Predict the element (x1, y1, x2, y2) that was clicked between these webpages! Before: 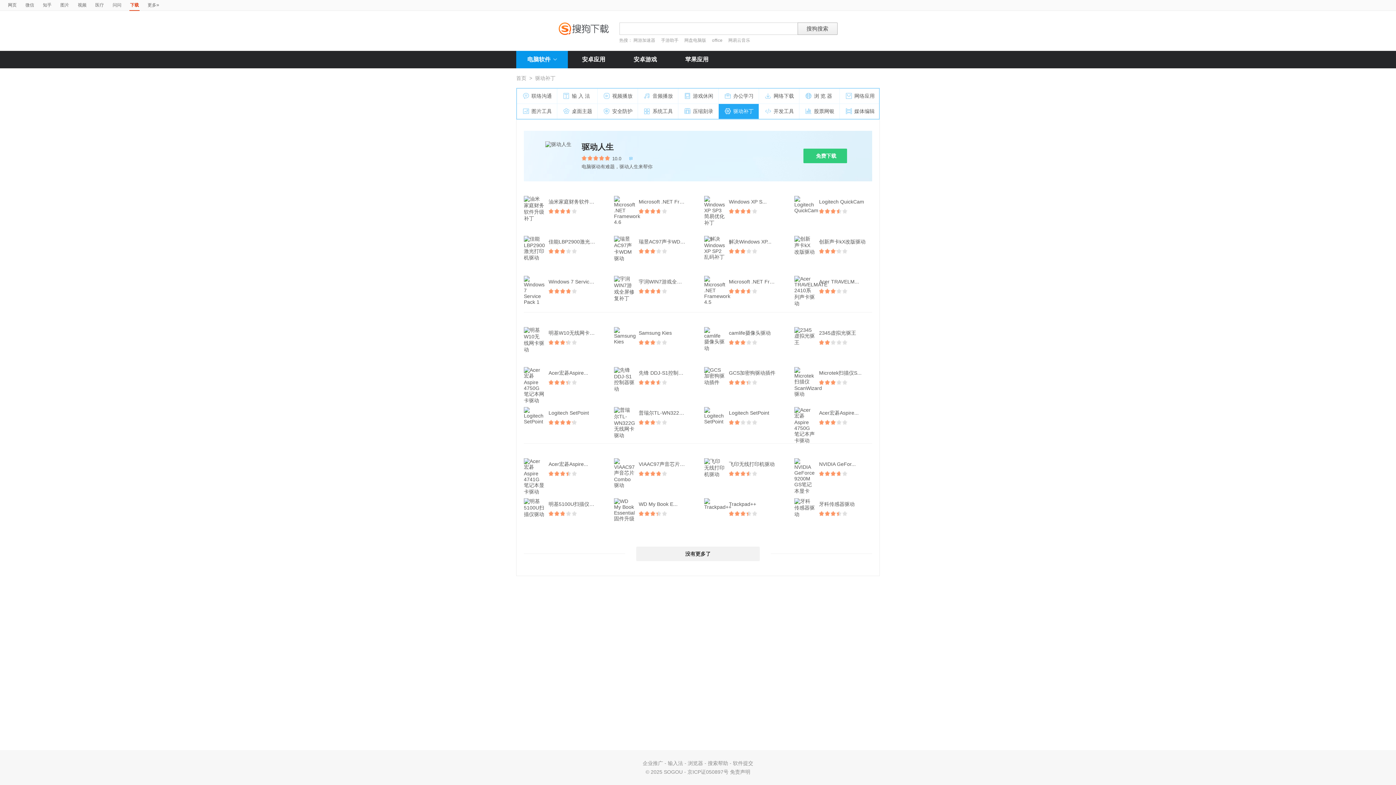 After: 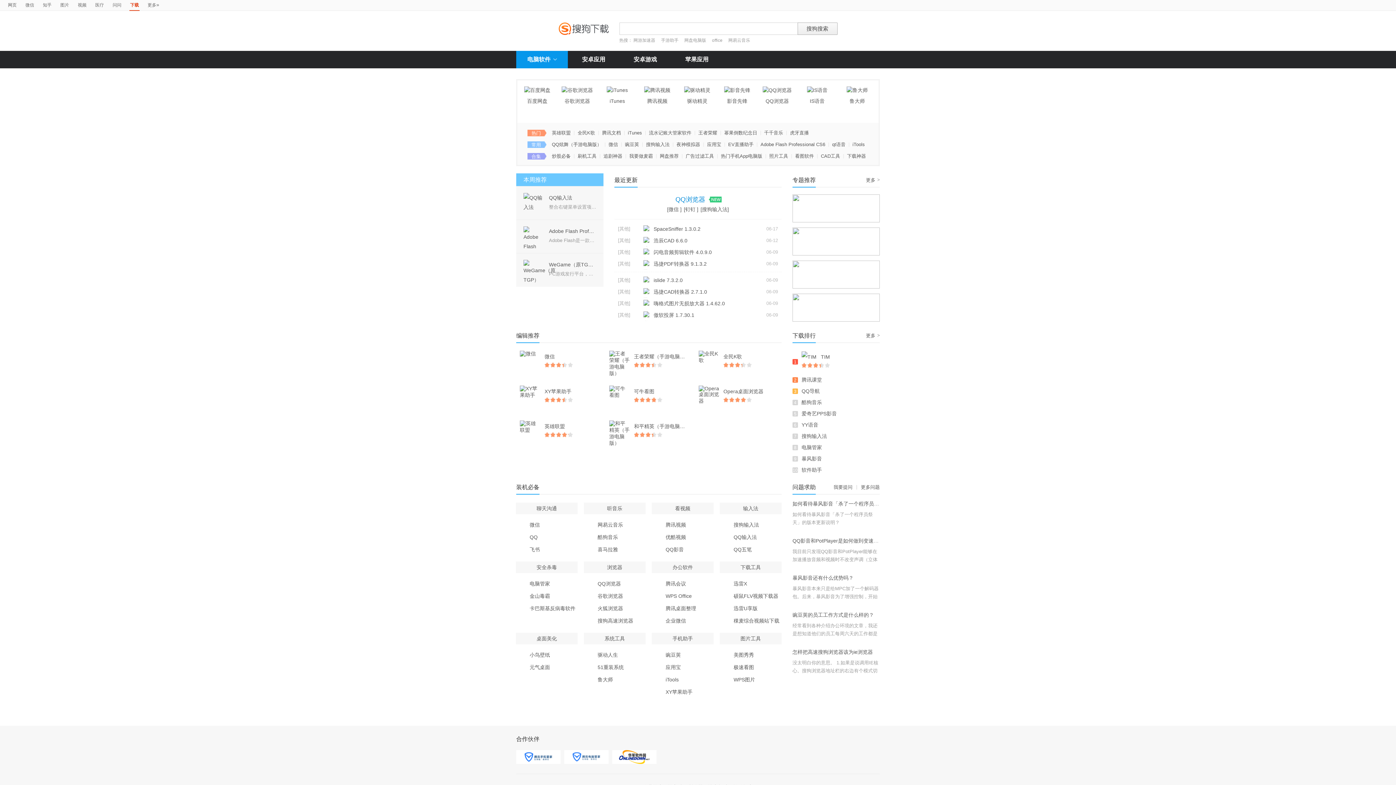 Action: label: 首页 bbox: (516, 75, 526, 81)